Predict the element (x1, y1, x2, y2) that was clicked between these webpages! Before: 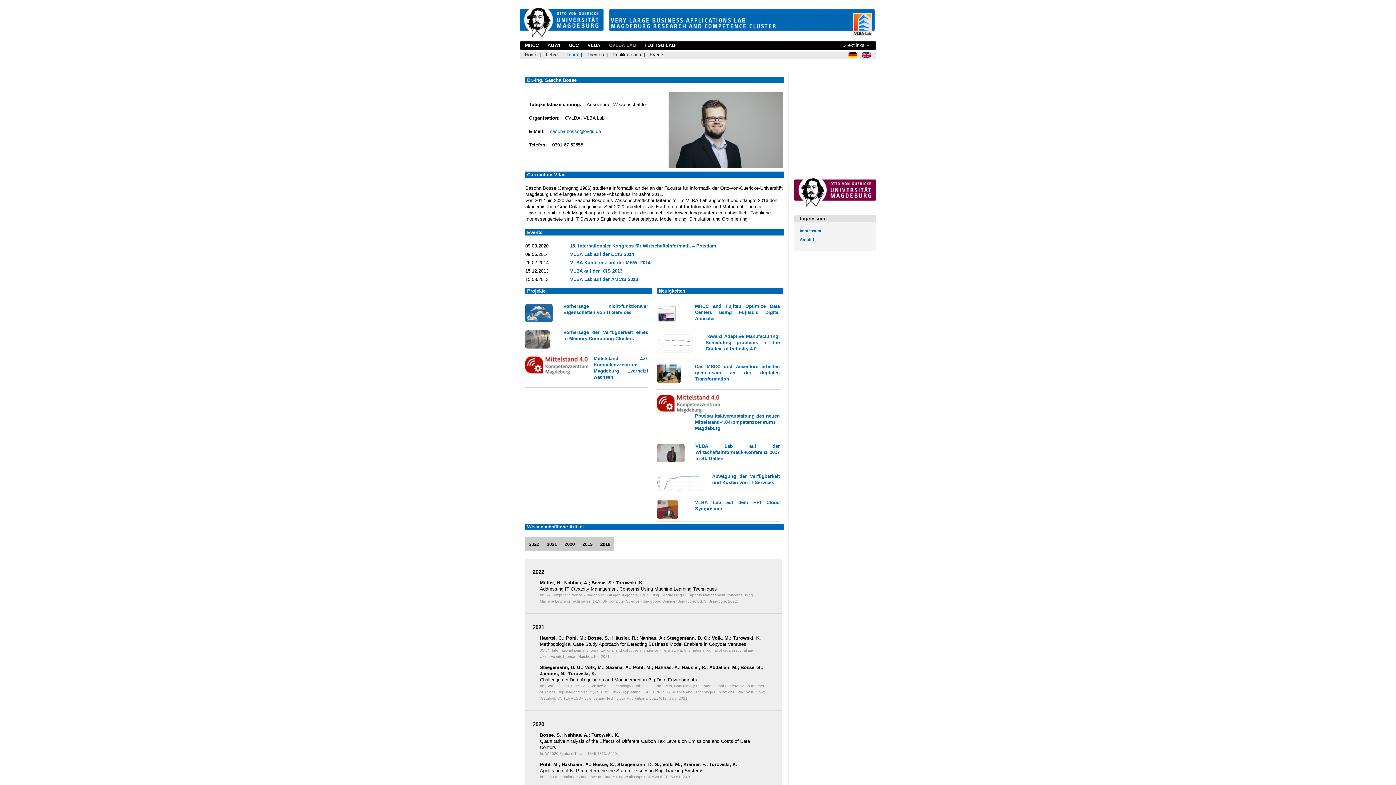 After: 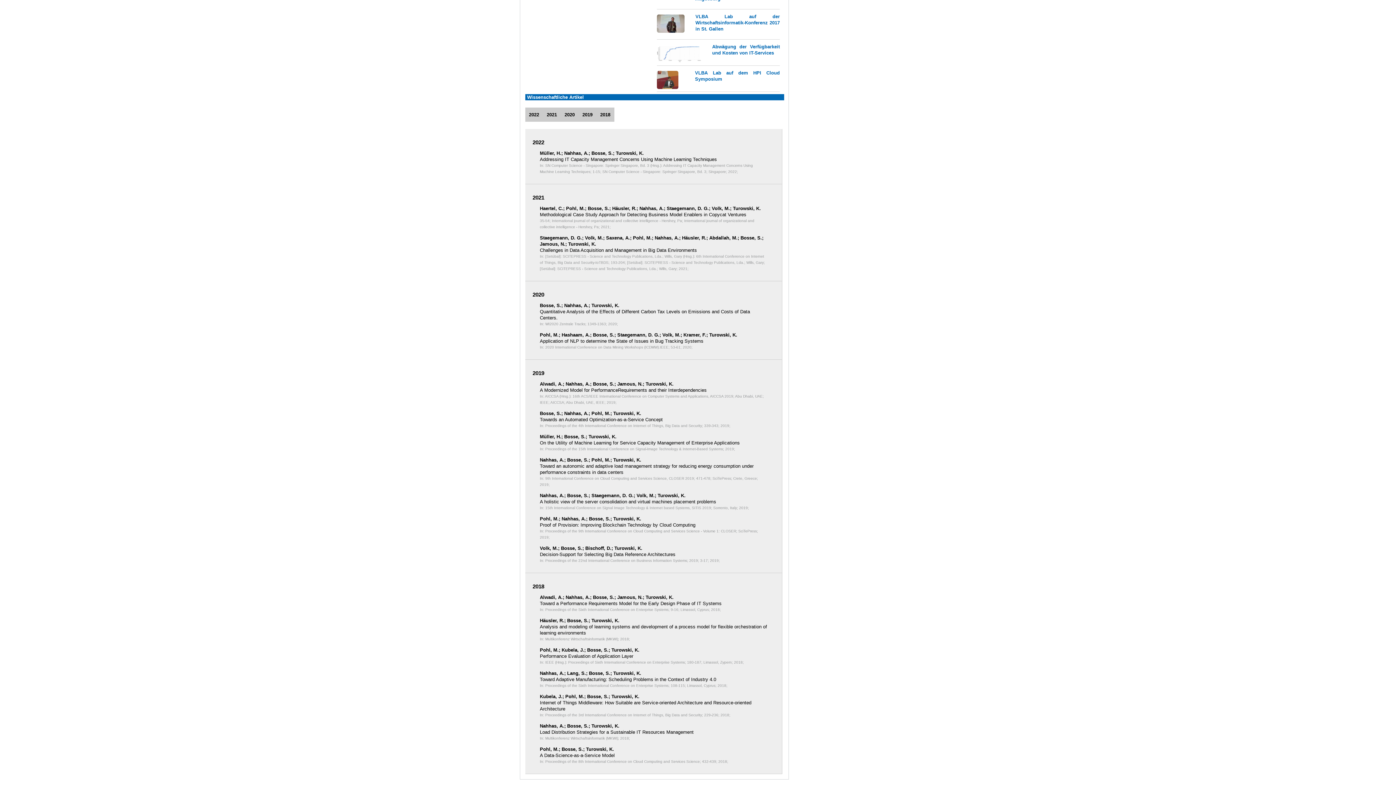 Action: label: 2018 bbox: (596, 537, 614, 551)